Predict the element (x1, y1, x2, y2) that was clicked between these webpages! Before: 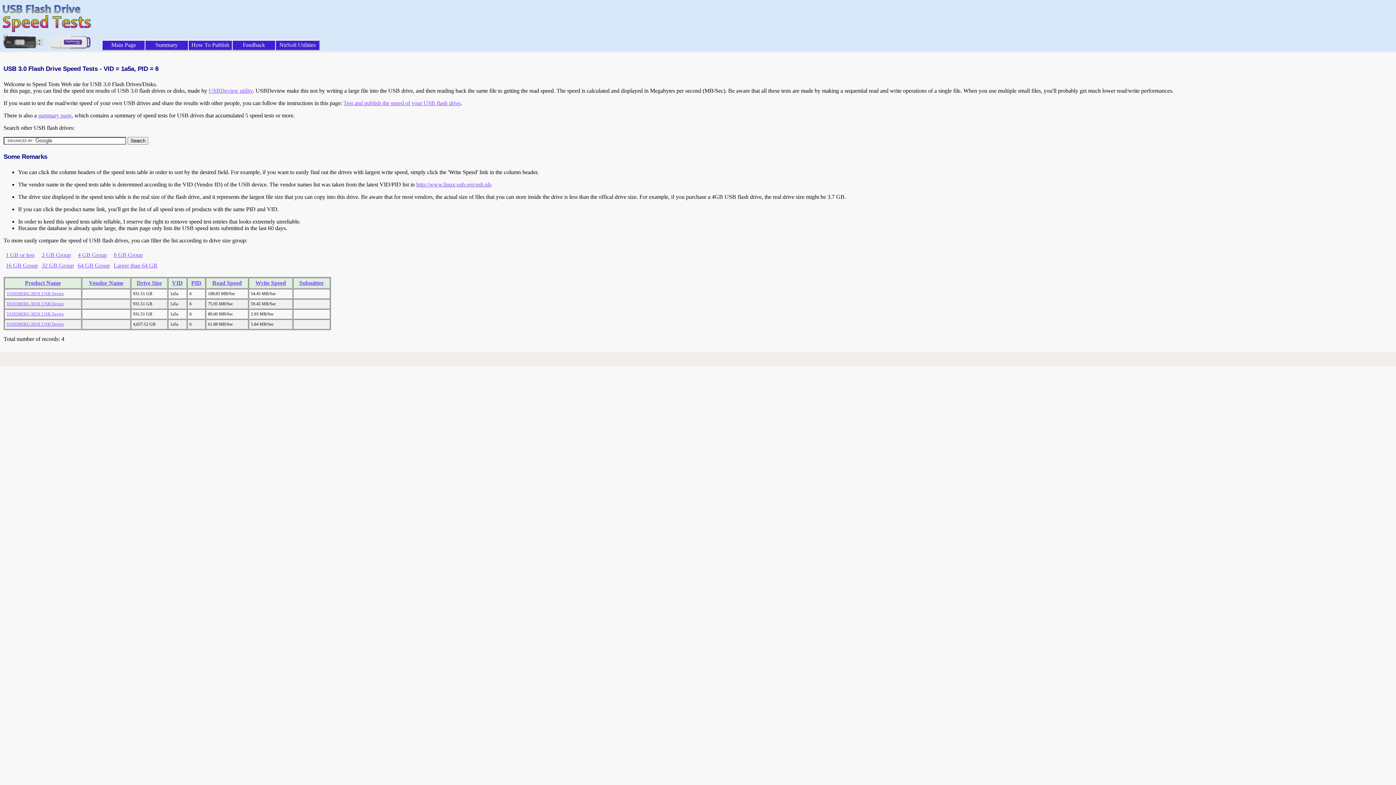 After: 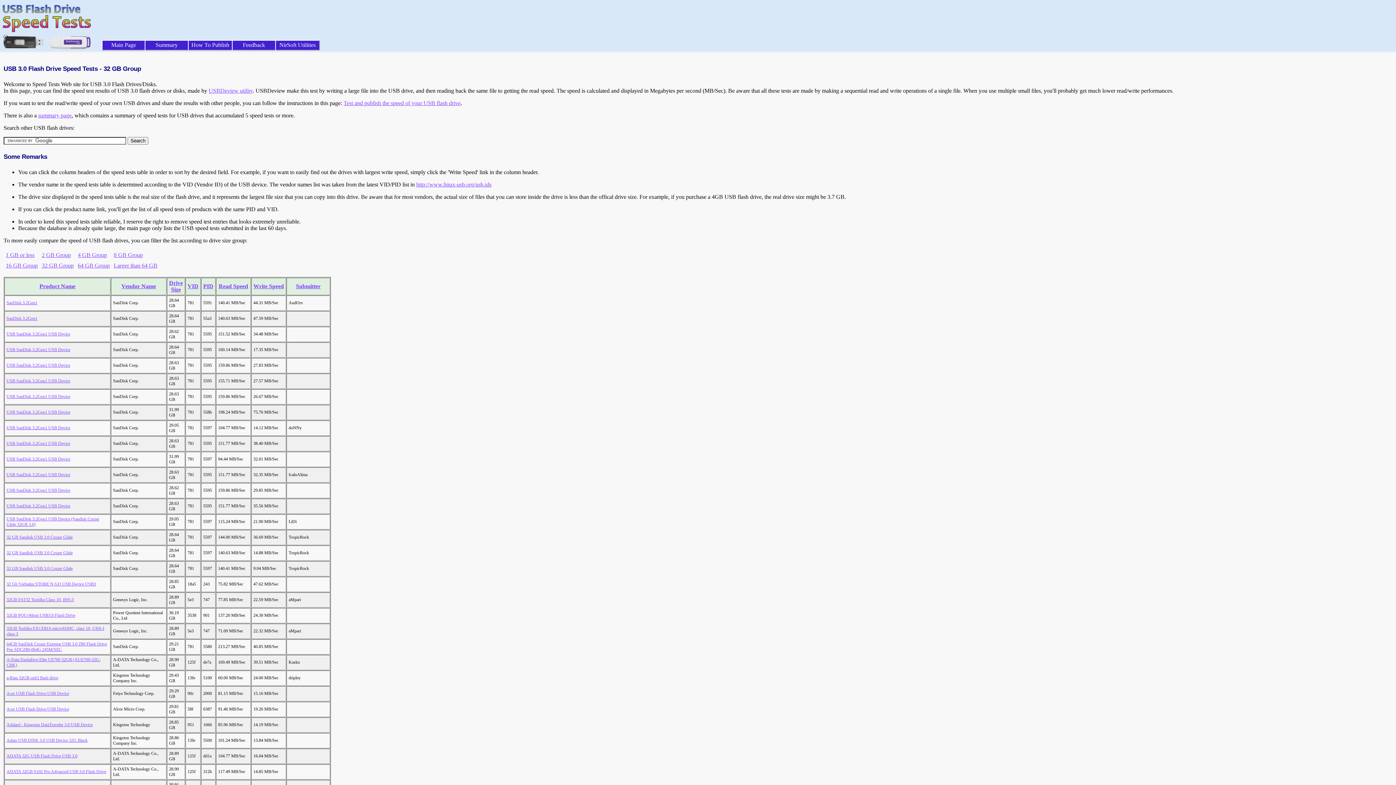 Action: bbox: (41, 262, 73, 268) label: 32 GB Group